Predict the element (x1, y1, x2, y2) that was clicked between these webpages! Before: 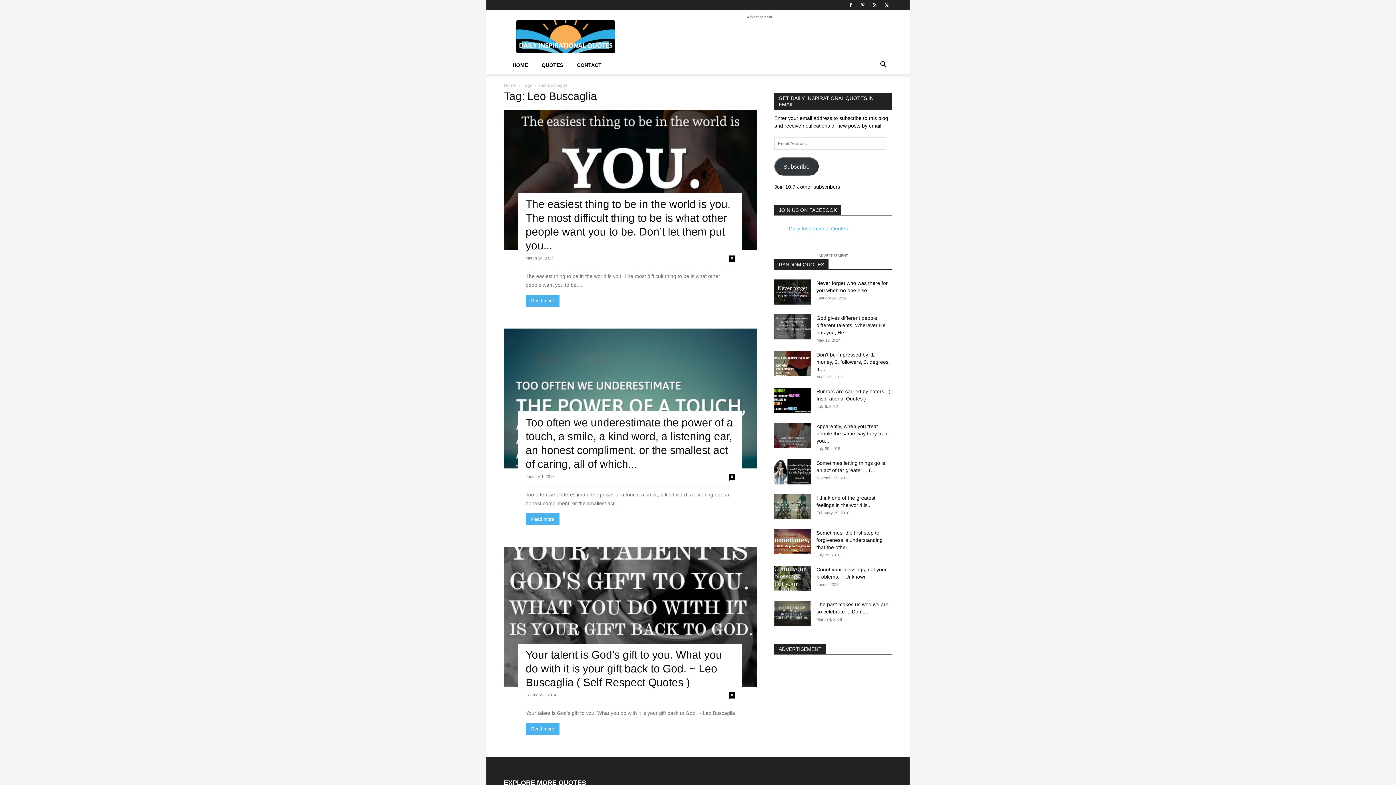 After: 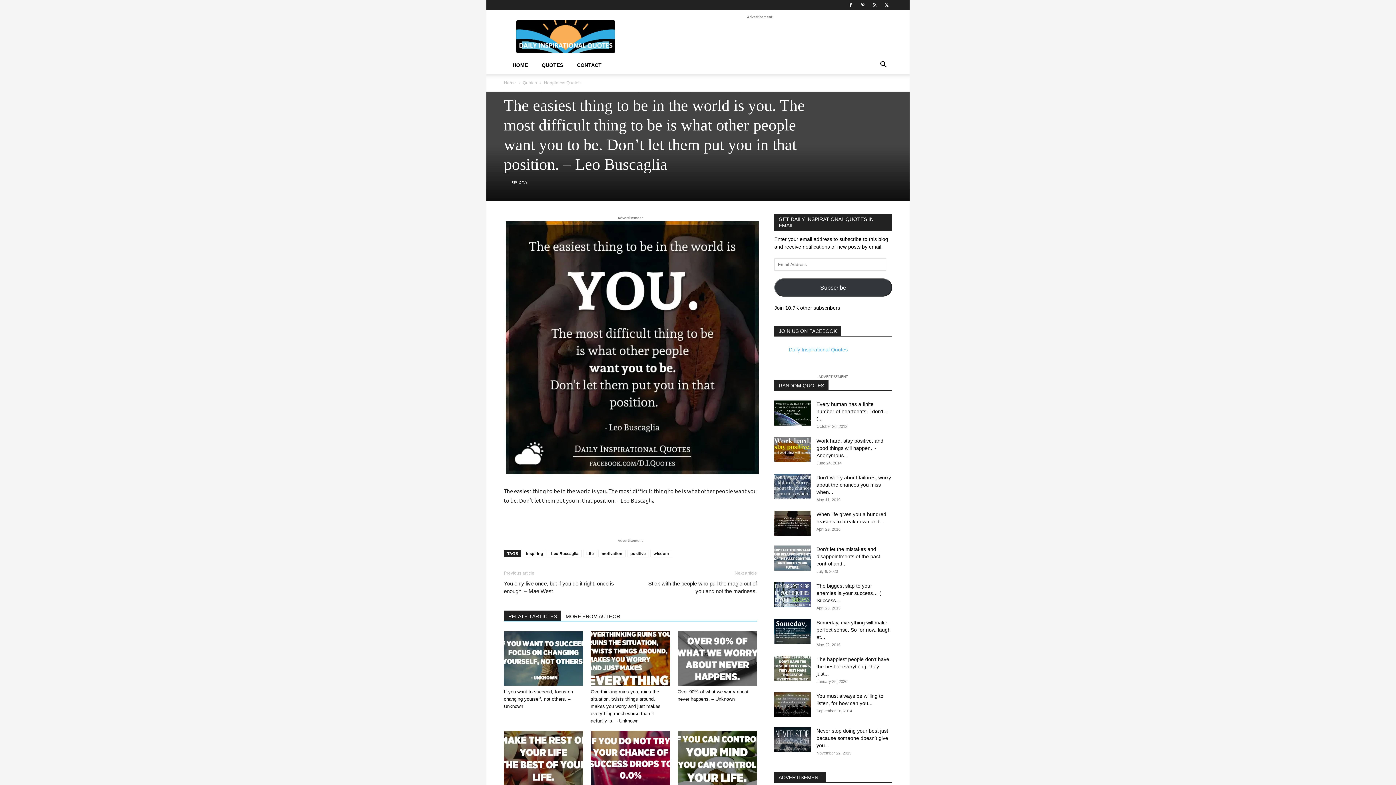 Action: bbox: (729, 255, 735, 261) label: 0